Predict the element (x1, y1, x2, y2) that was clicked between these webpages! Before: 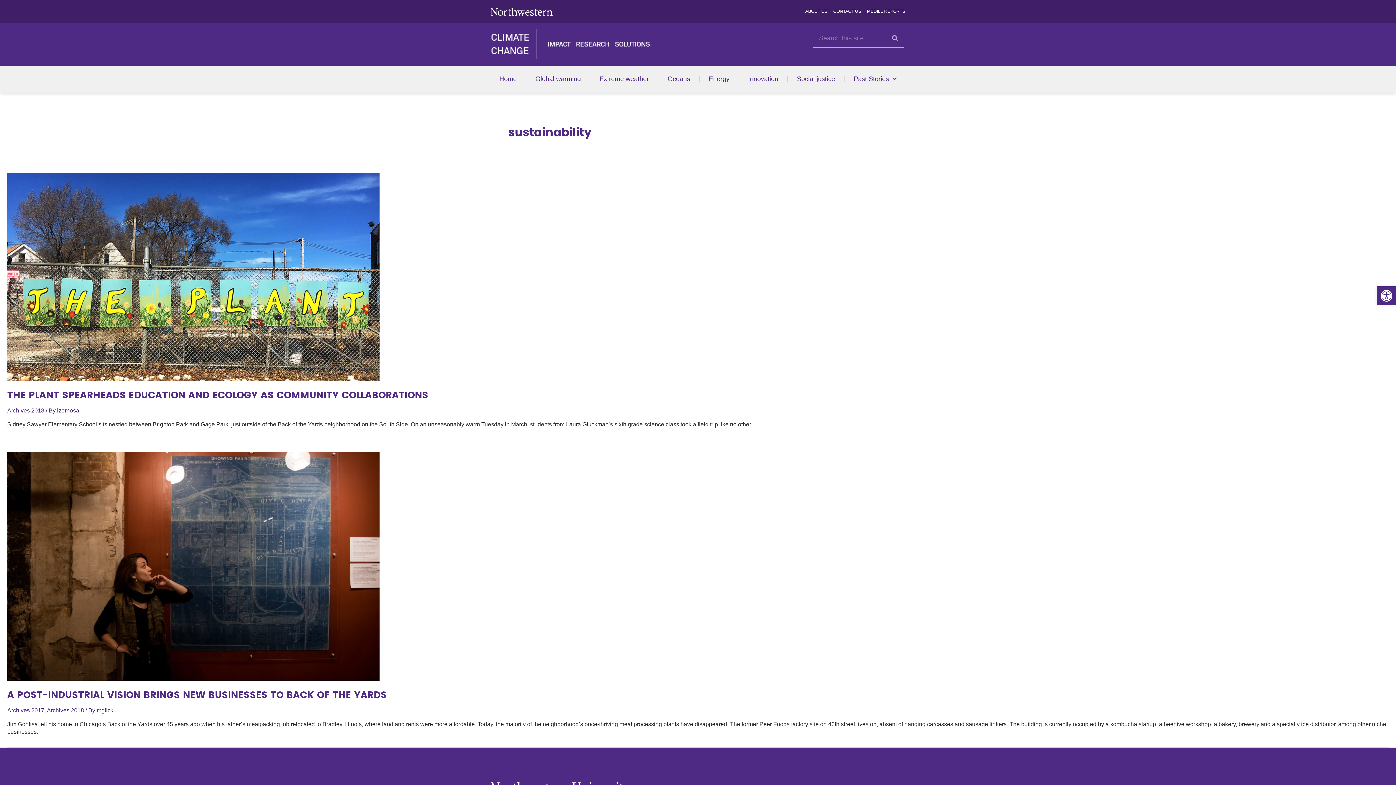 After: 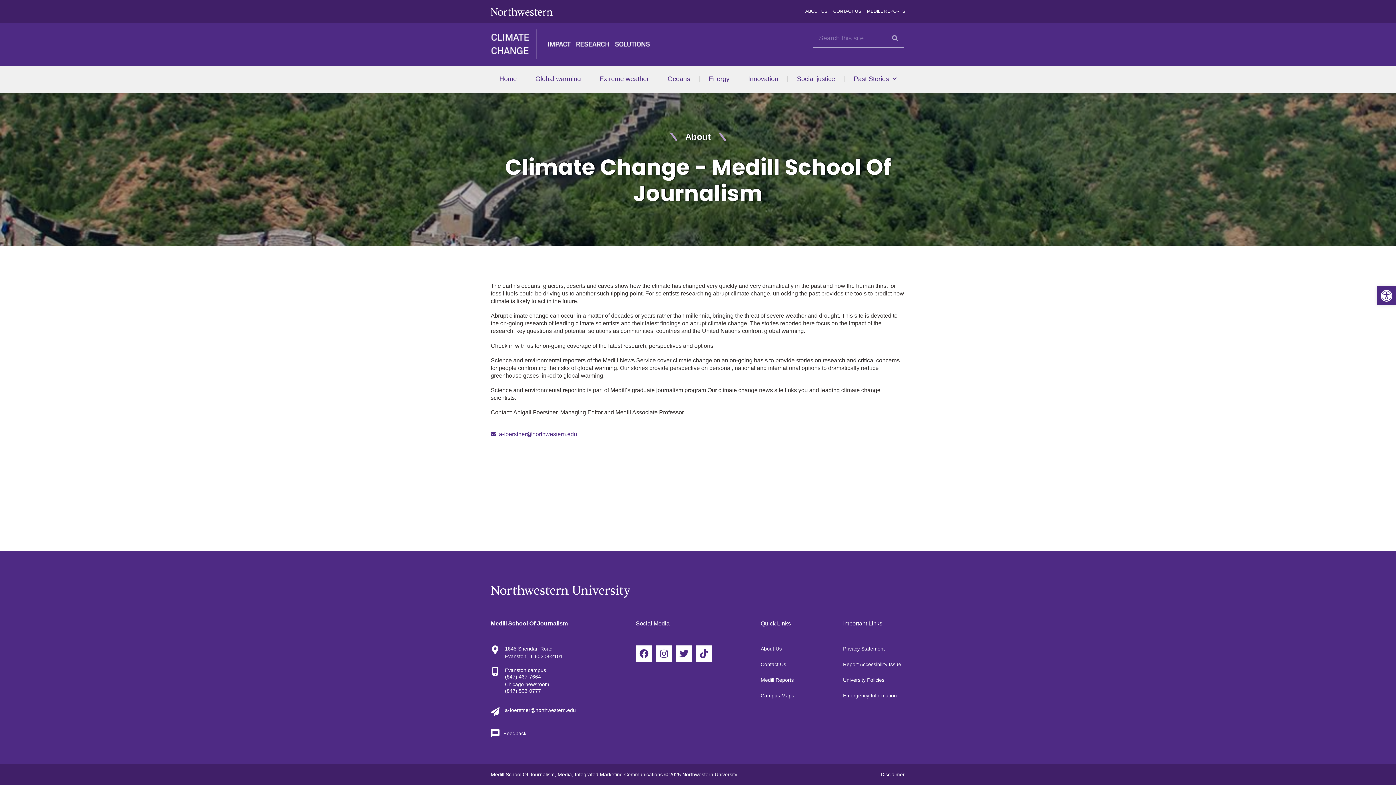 Action: label: ABOUT US bbox: (805, 9, 827, 13)